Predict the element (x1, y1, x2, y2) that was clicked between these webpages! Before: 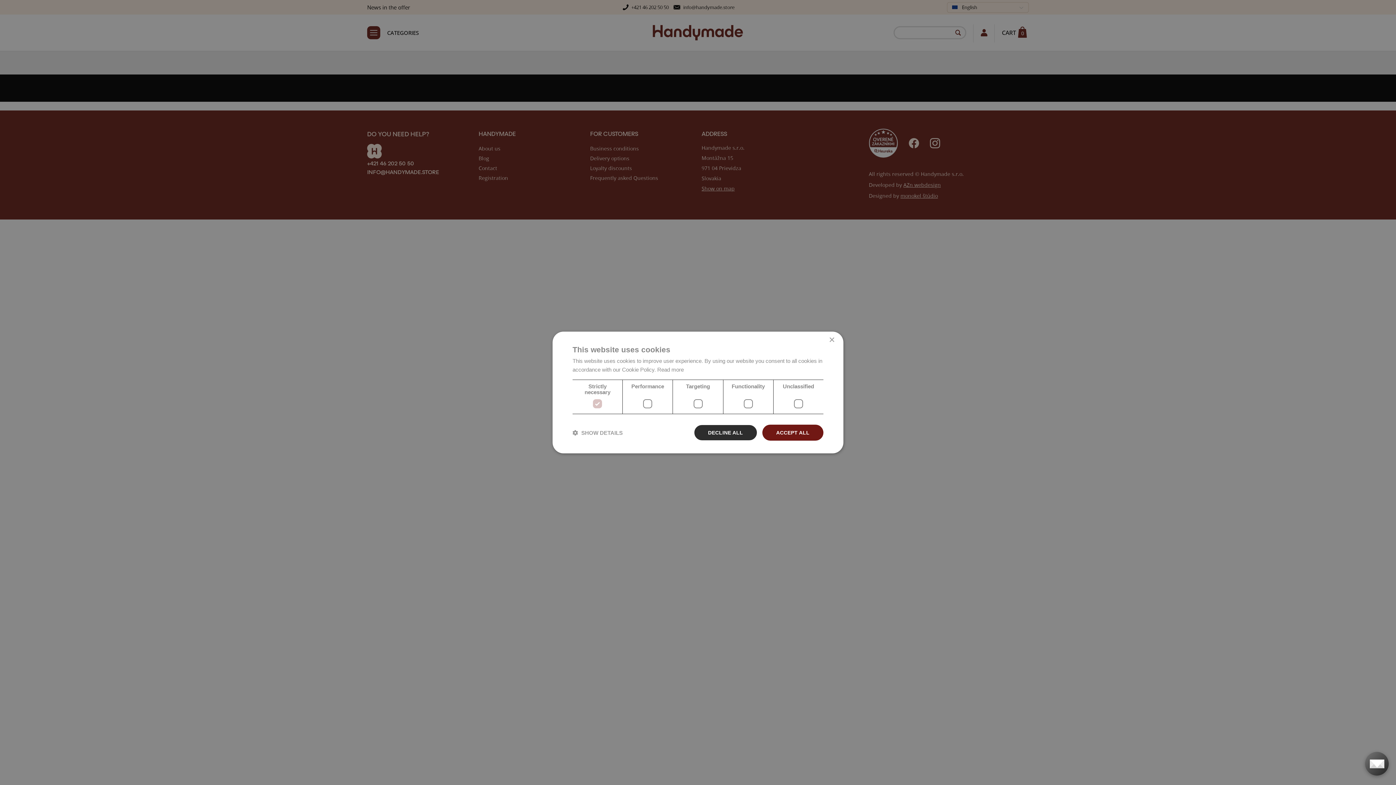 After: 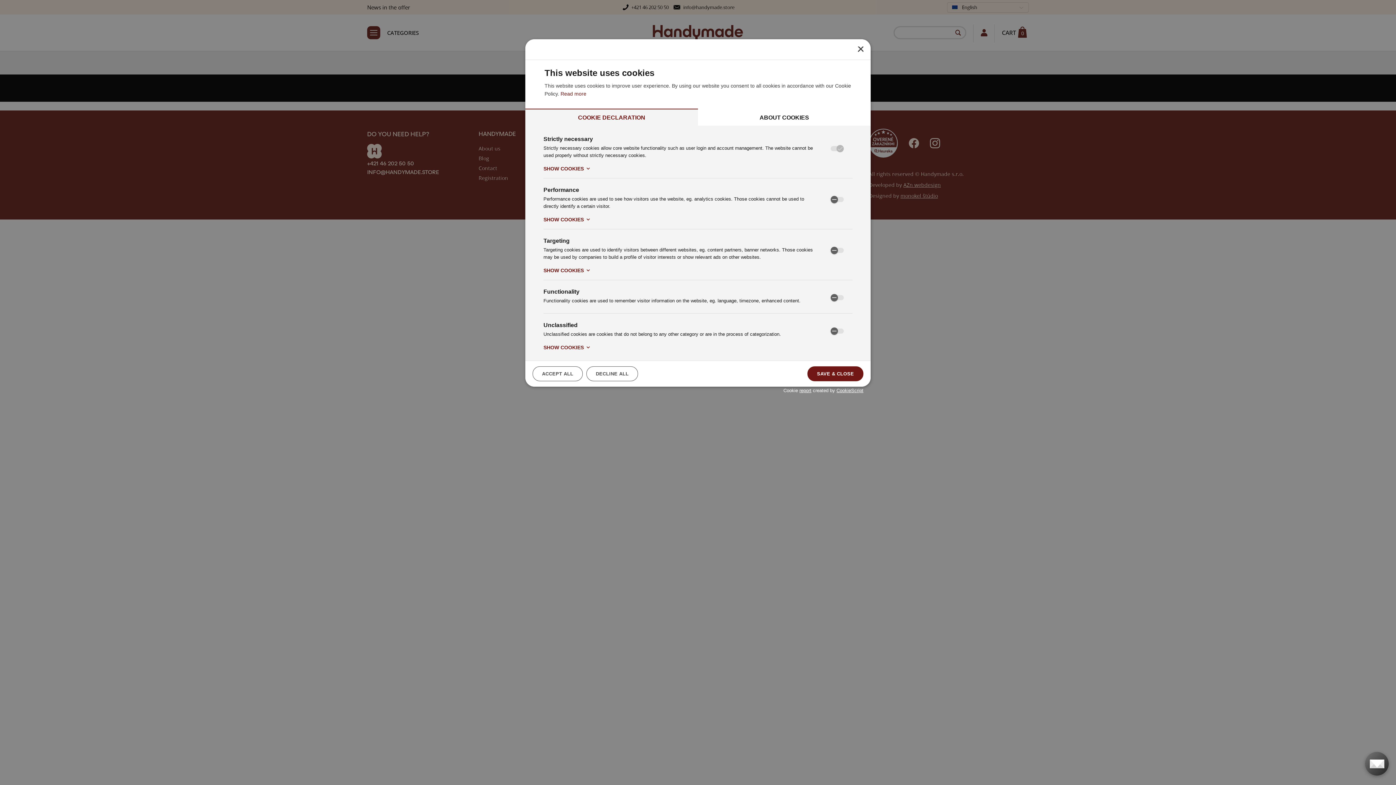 Action: label:  SHOW DETAILS bbox: (572, 429, 622, 436)